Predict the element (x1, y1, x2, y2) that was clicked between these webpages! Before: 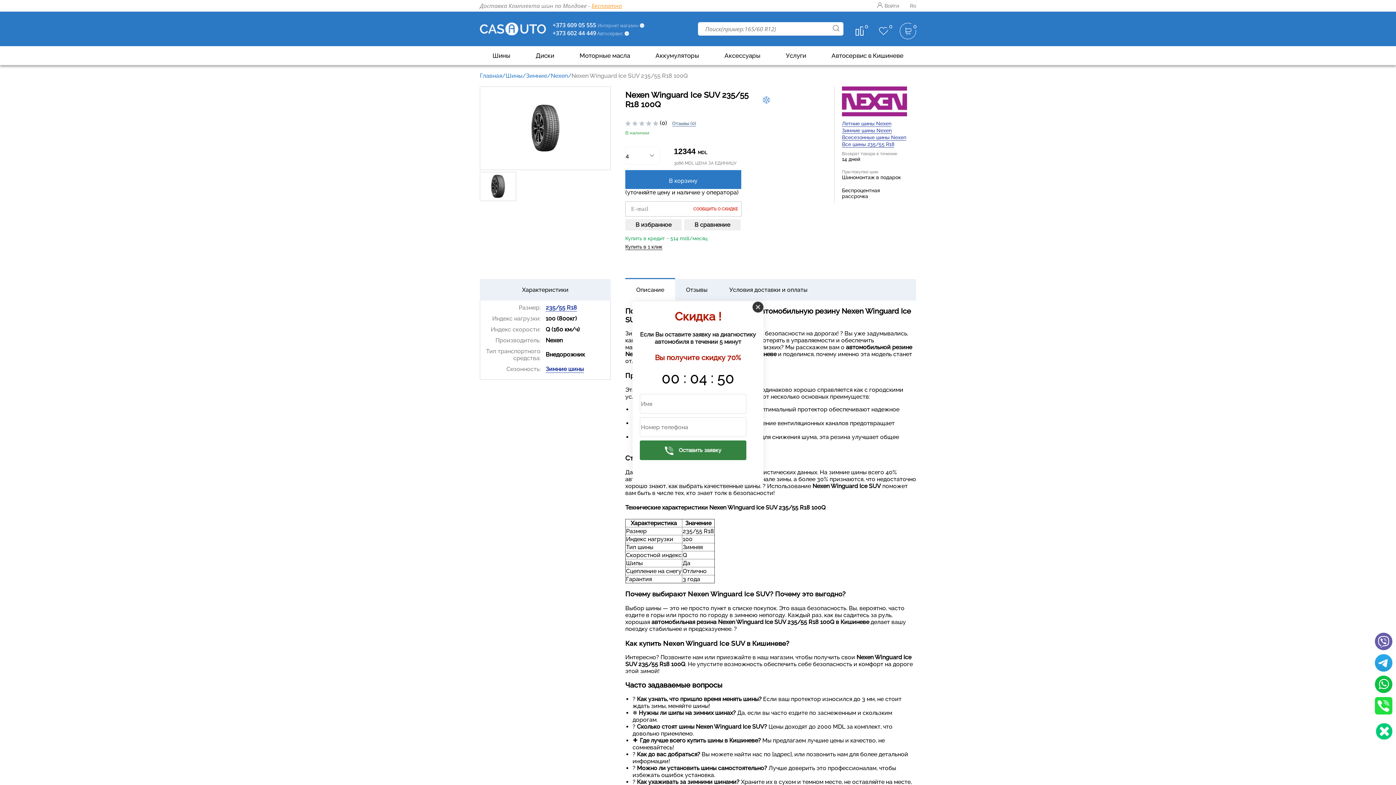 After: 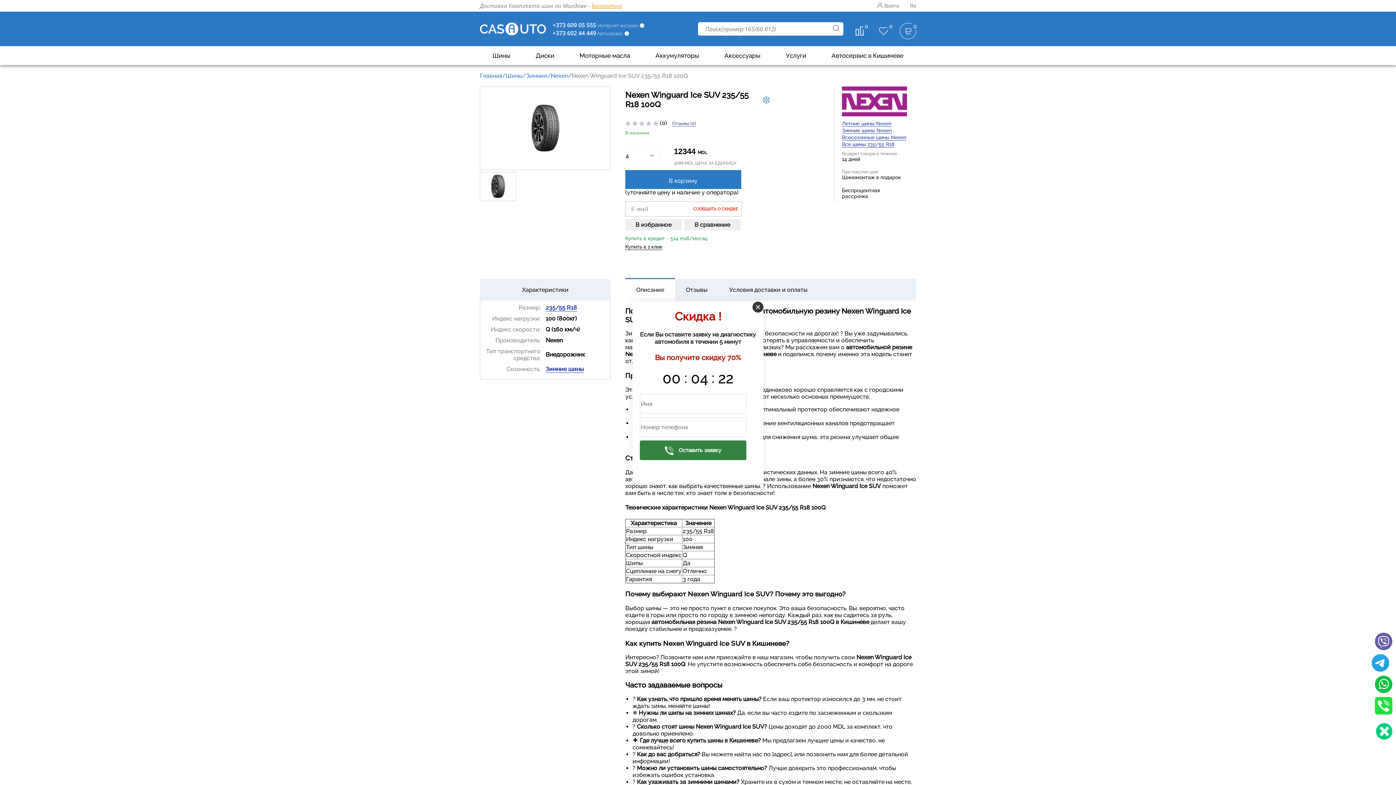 Action: bbox: (1375, 697, 1392, 716)